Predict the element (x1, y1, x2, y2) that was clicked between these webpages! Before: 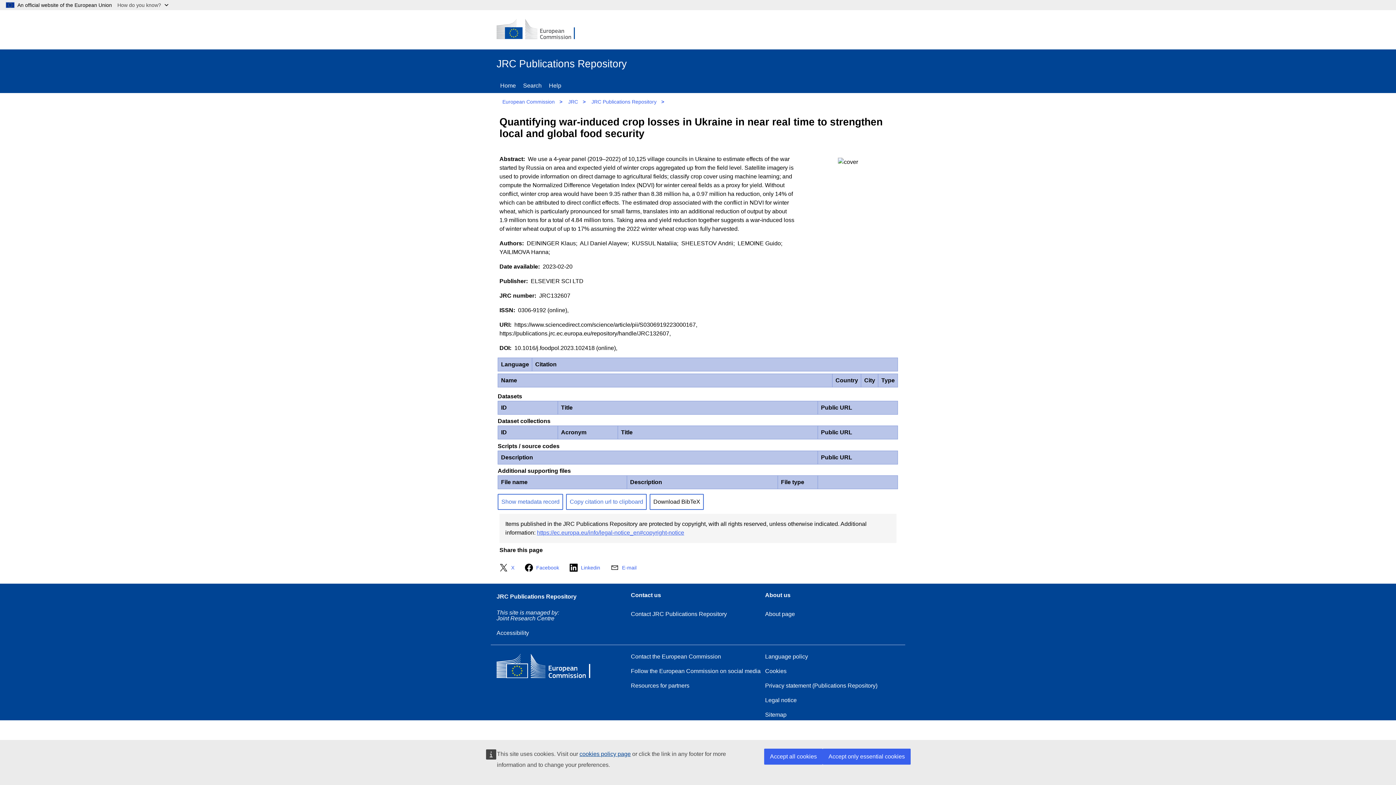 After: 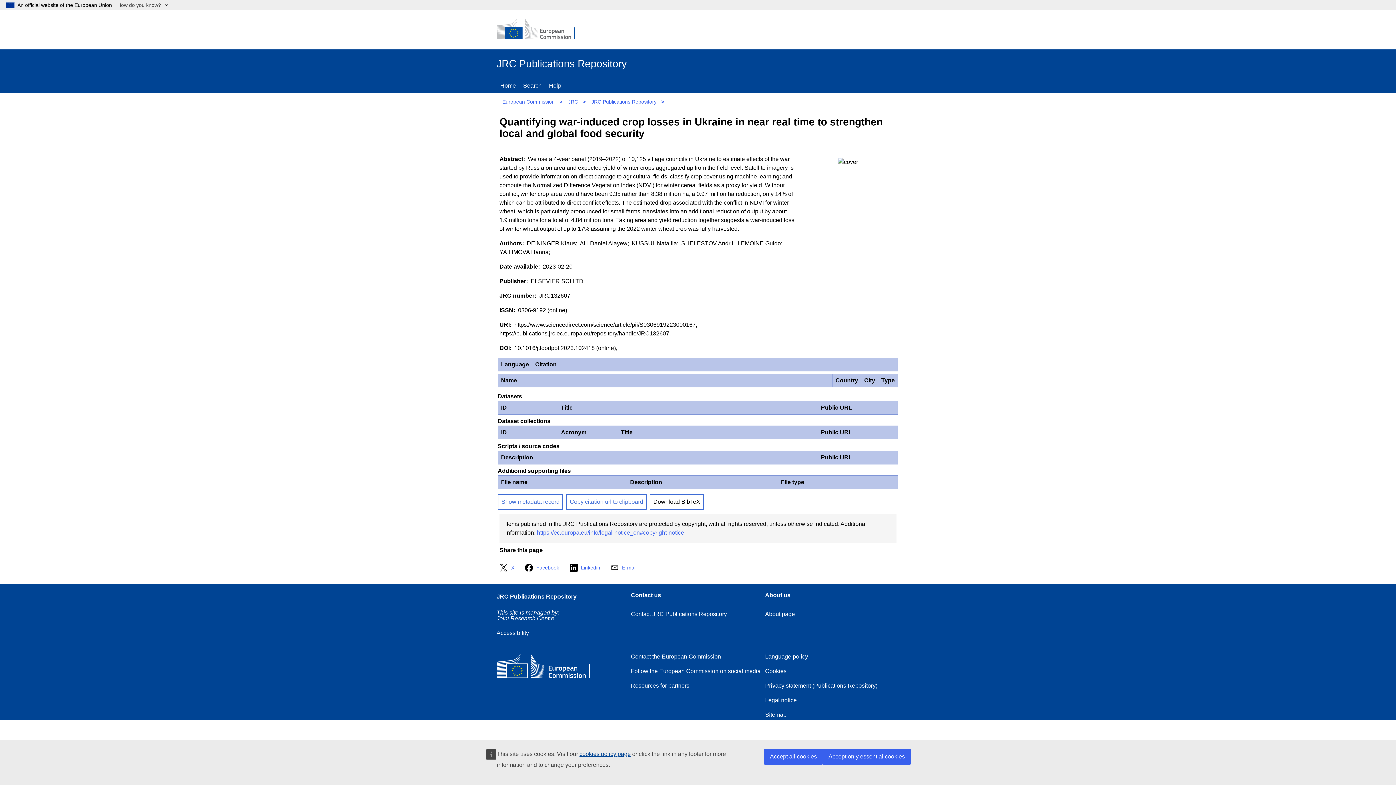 Action: label: JRC Publications Repository bbox: (496, 591, 576, 602)